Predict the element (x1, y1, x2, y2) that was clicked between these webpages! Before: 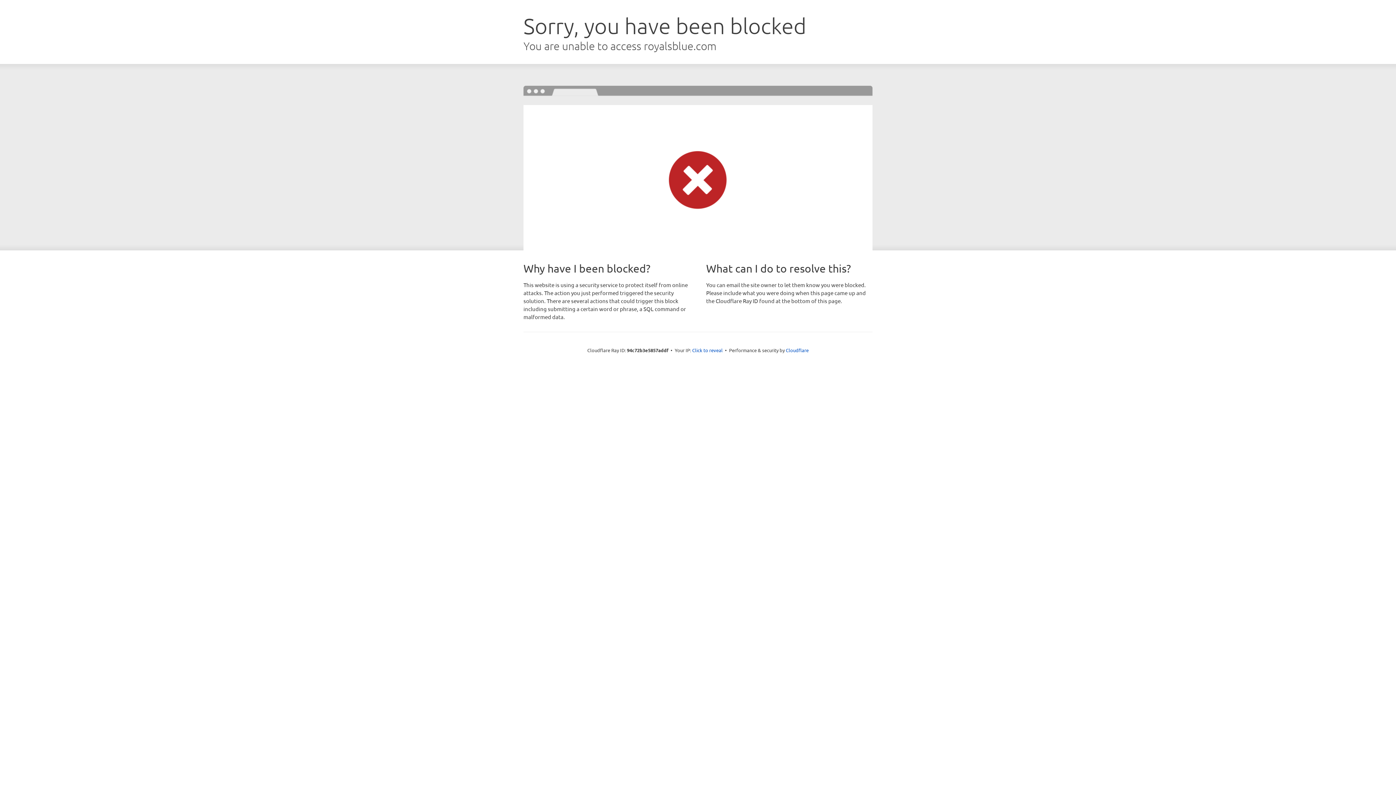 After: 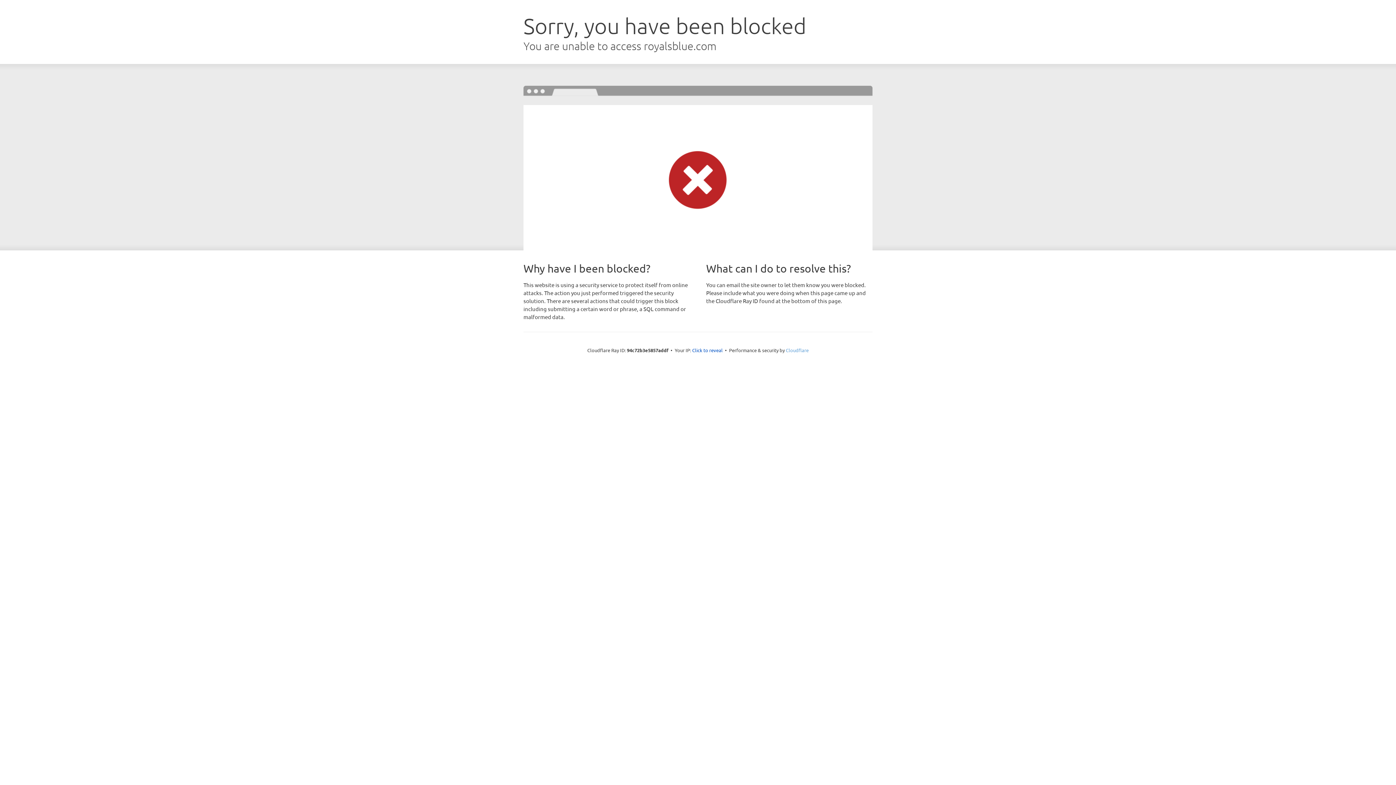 Action: label: Cloudflare bbox: (786, 347, 808, 353)